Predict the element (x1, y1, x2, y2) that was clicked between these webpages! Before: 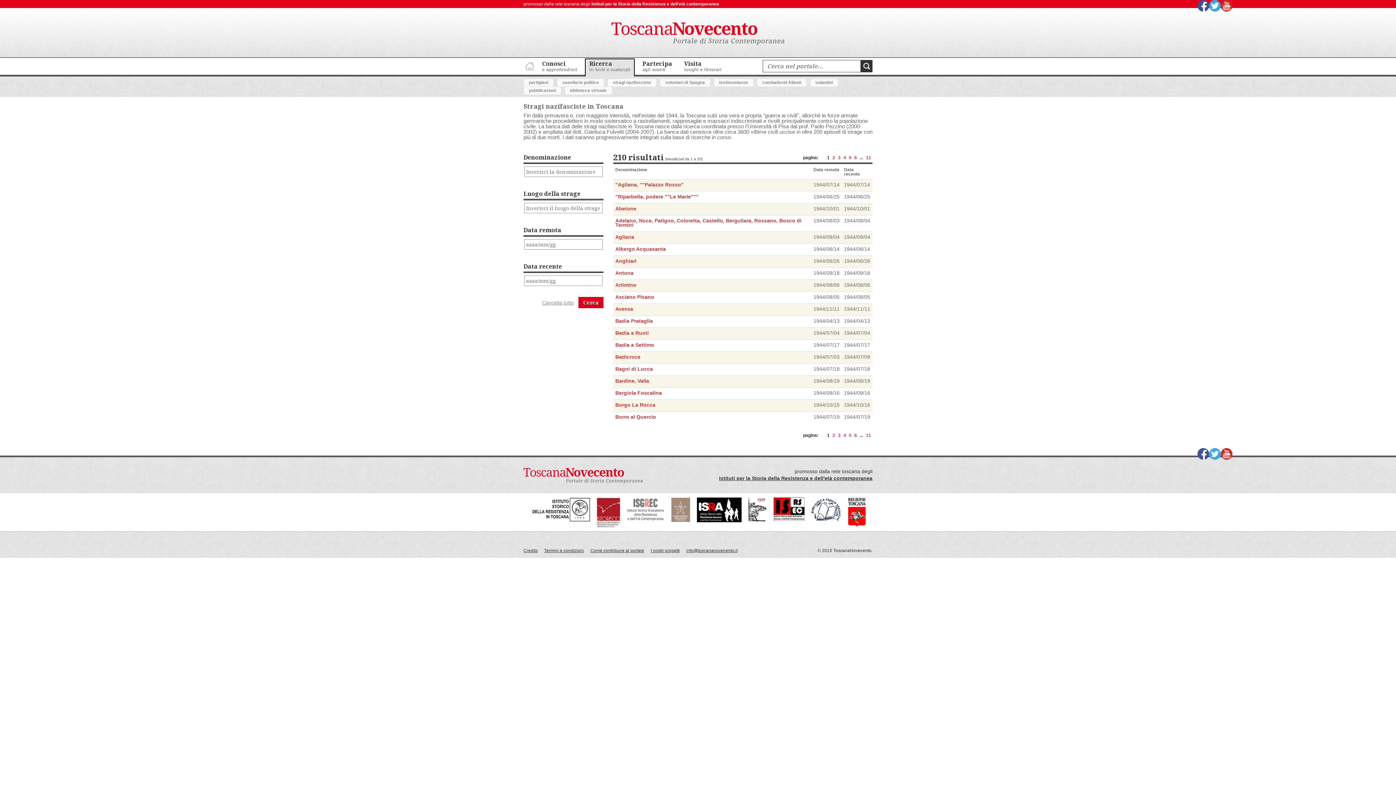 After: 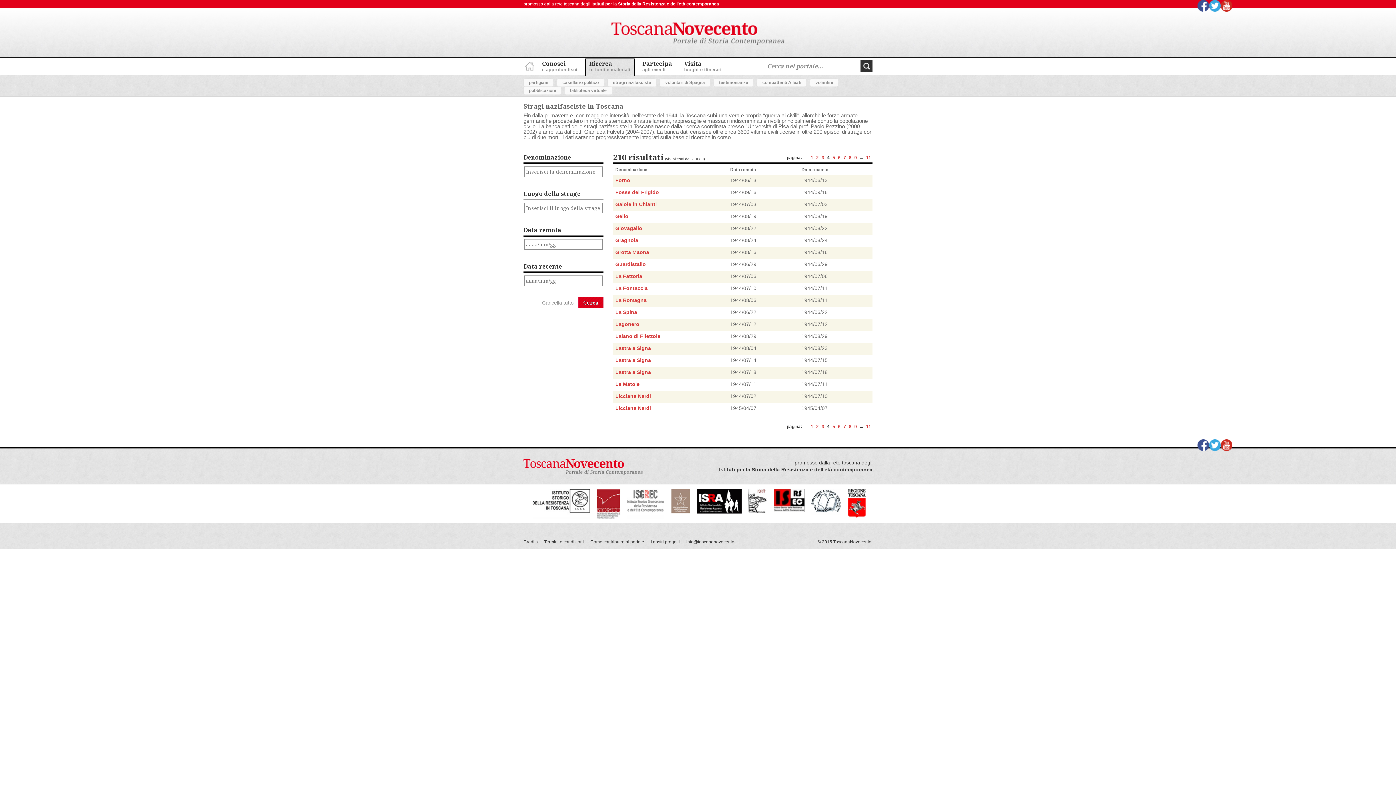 Action: label: 4 bbox: (843, 155, 846, 160)